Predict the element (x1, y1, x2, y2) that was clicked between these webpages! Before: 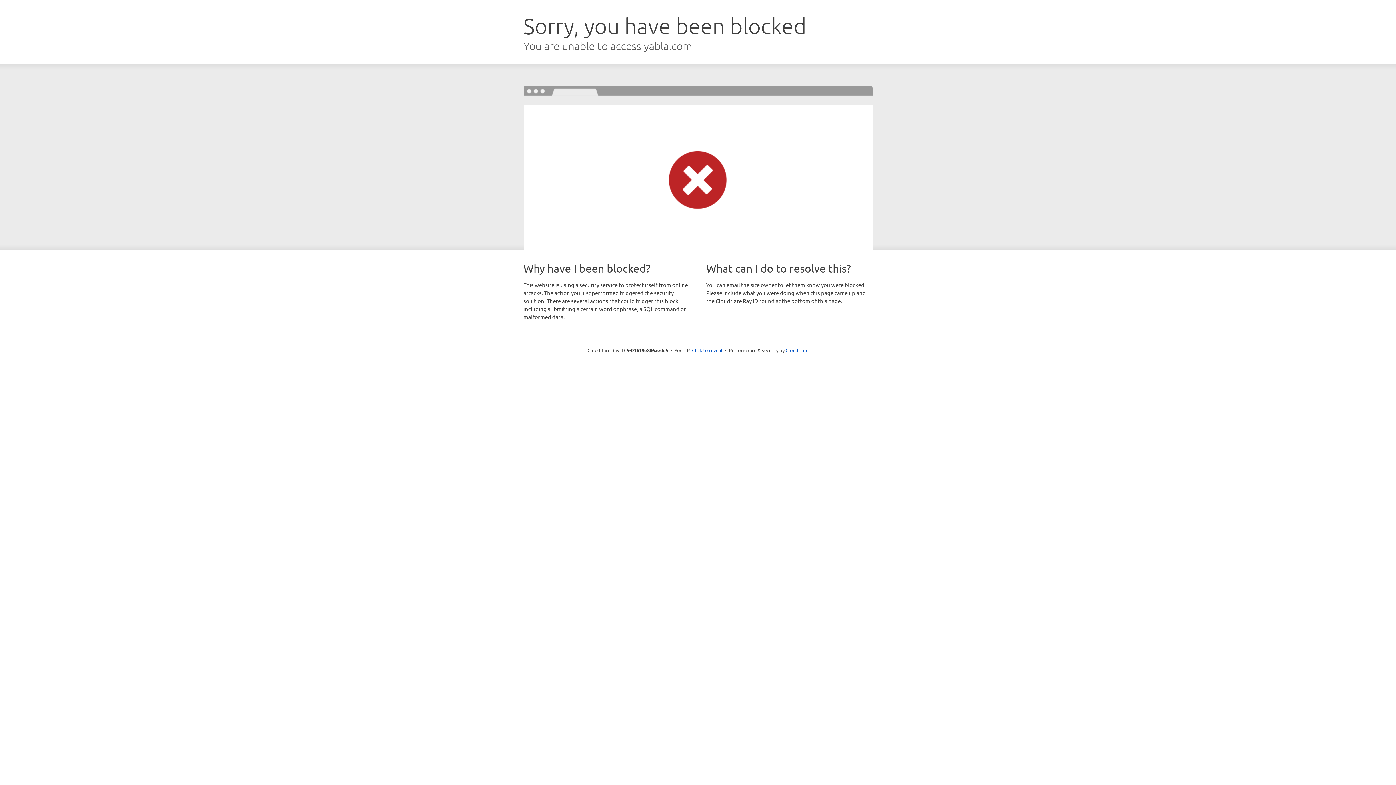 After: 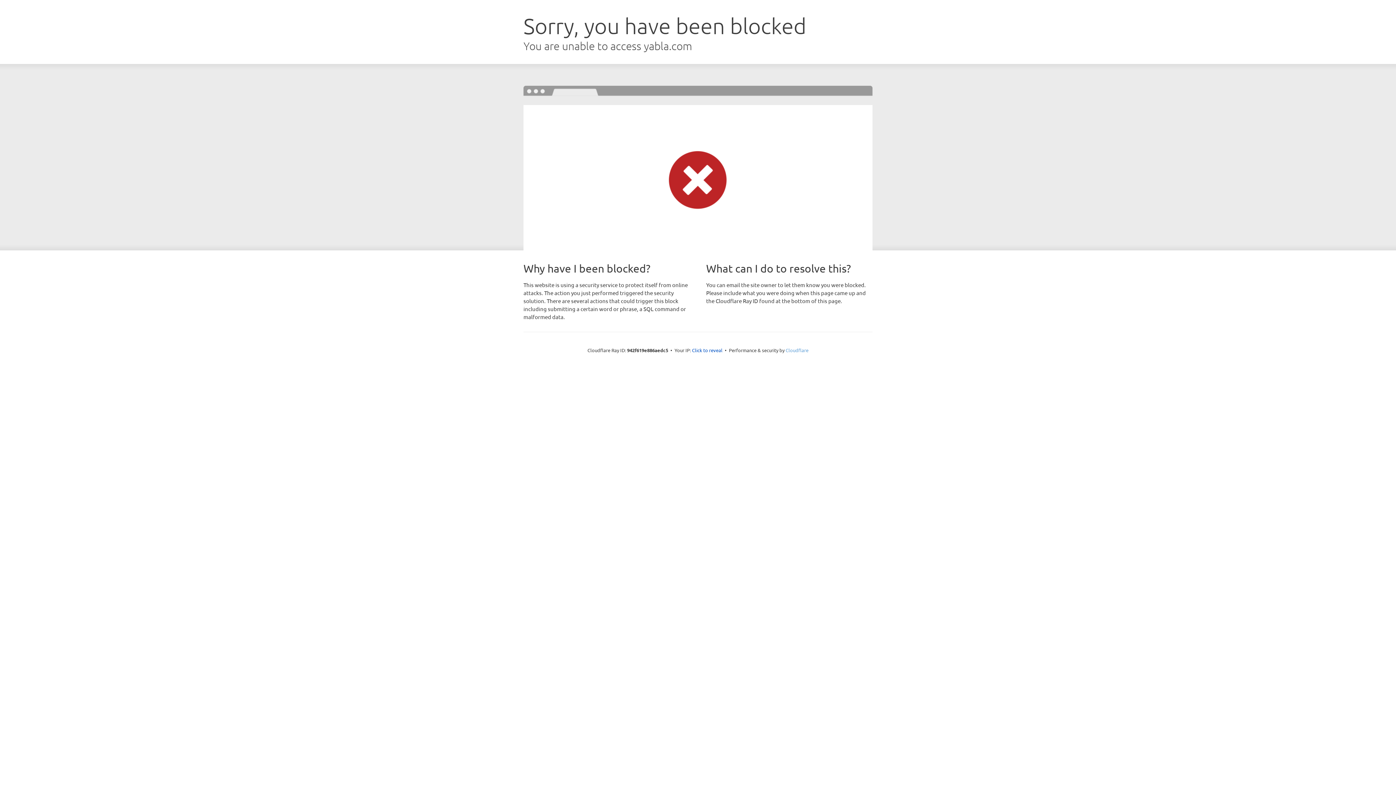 Action: label: Cloudflare bbox: (785, 347, 808, 353)